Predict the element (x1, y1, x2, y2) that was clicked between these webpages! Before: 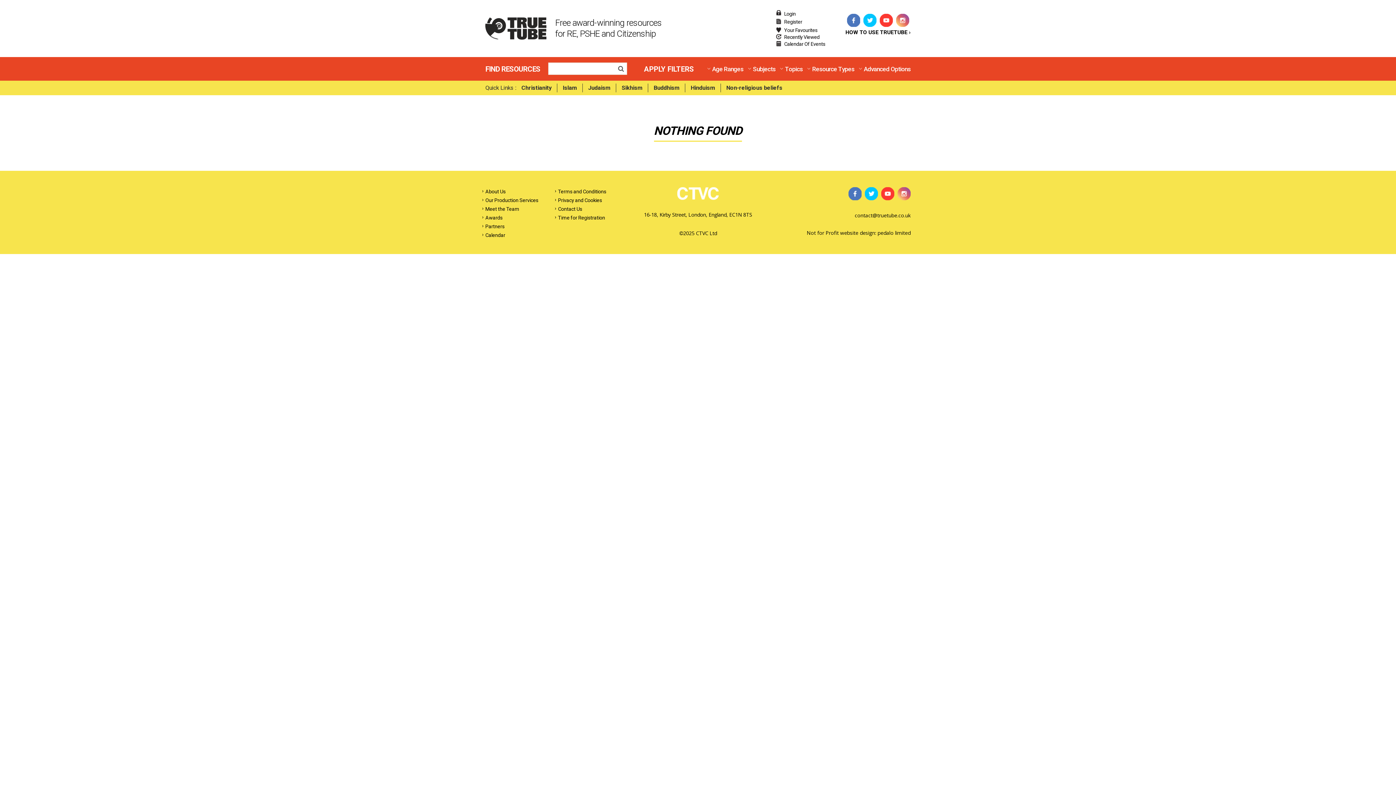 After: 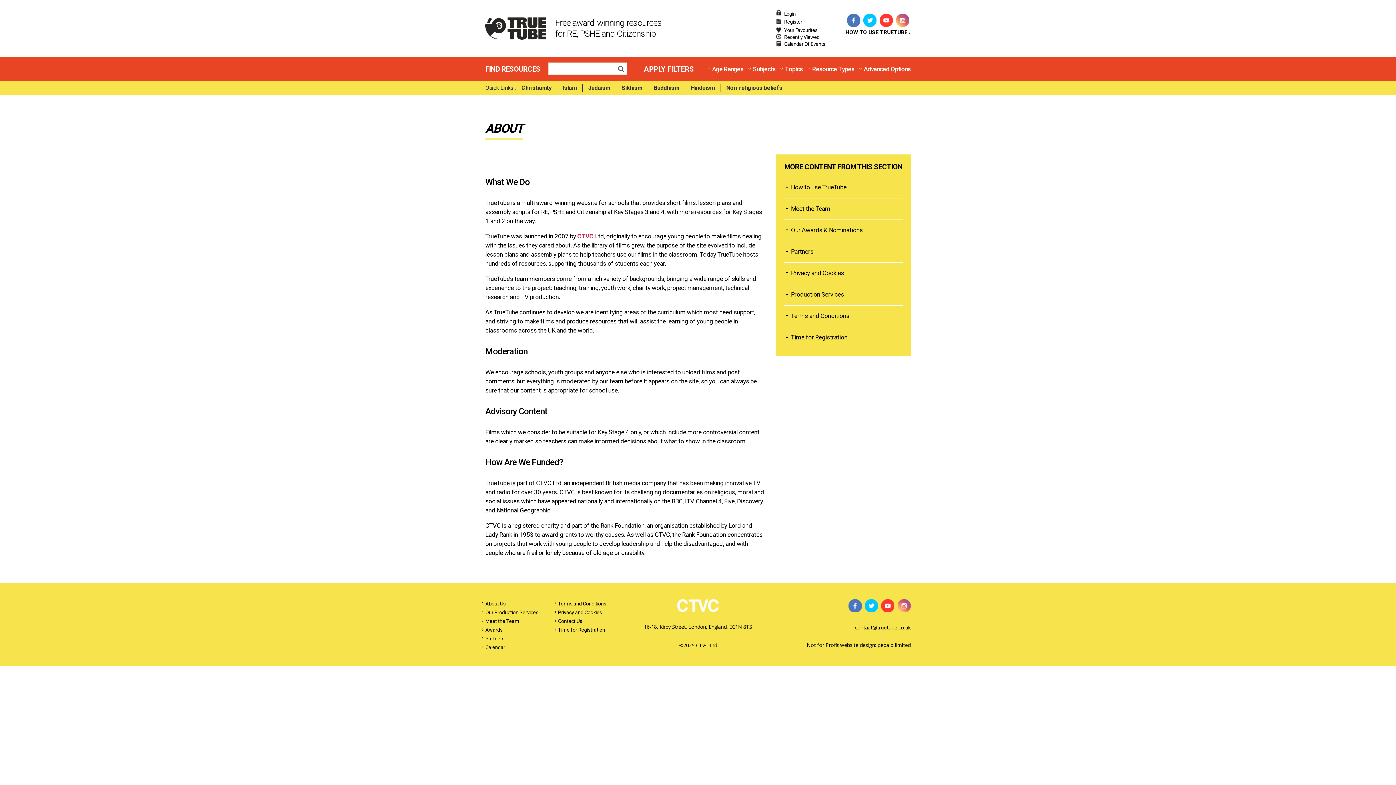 Action: label: About Us bbox: (485, 188, 505, 194)